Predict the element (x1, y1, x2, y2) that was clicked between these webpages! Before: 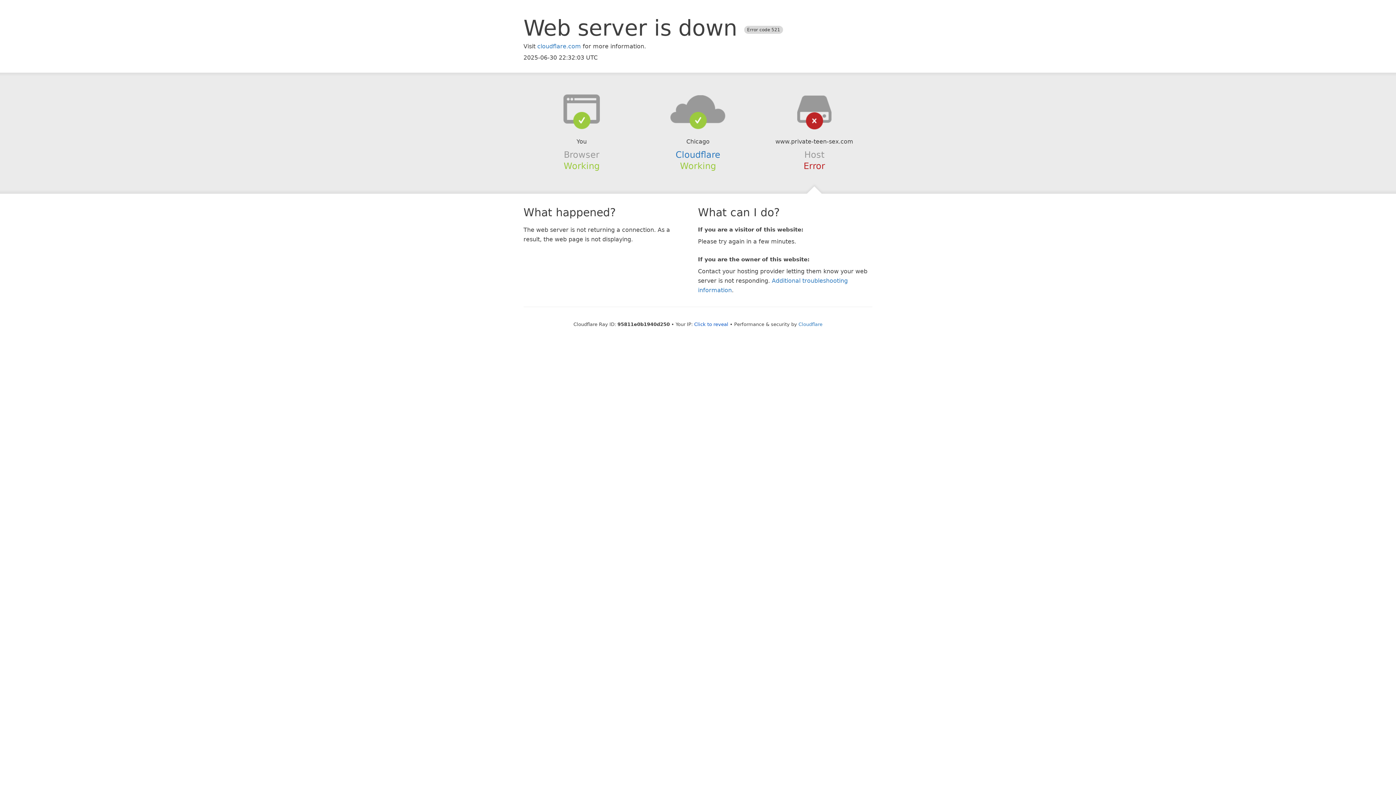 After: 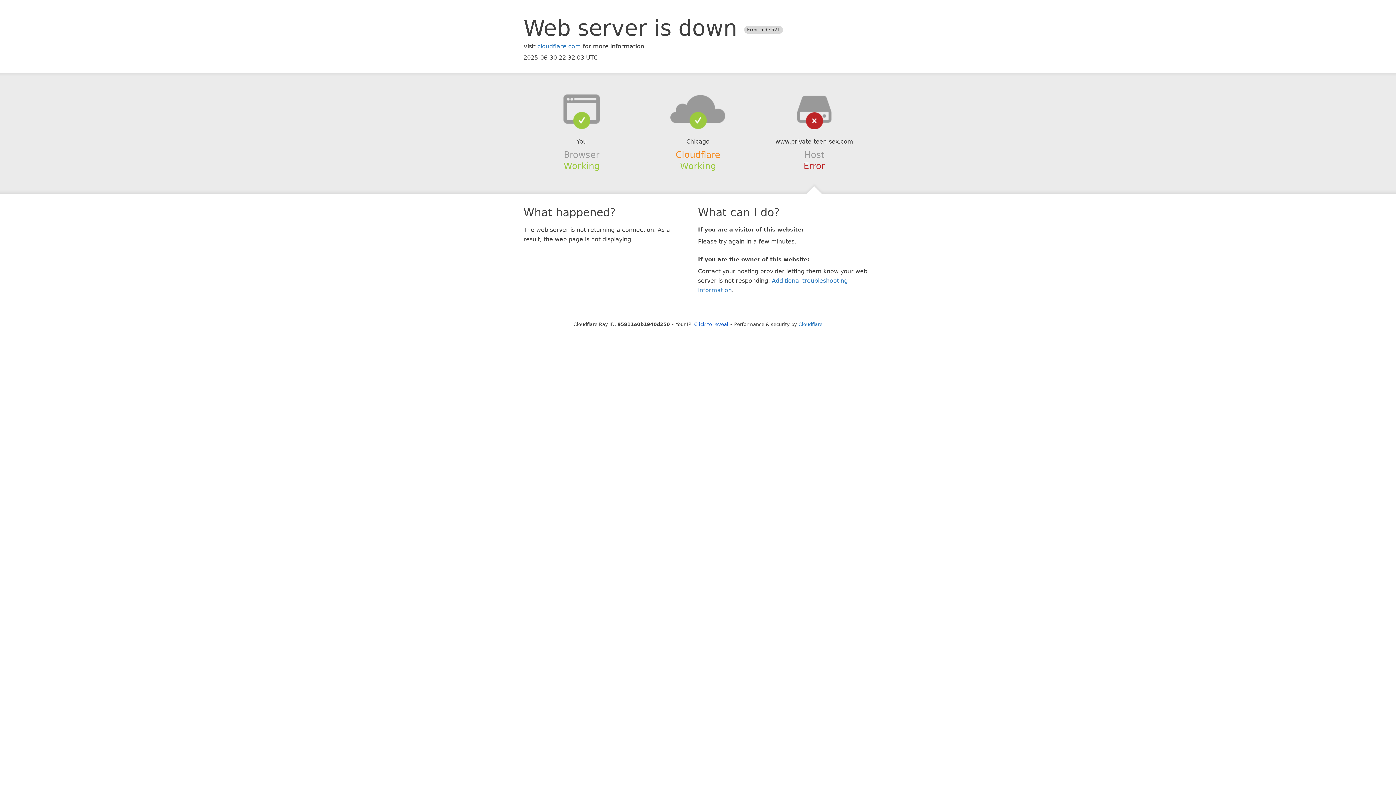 Action: label: Cloudflare bbox: (675, 149, 720, 159)